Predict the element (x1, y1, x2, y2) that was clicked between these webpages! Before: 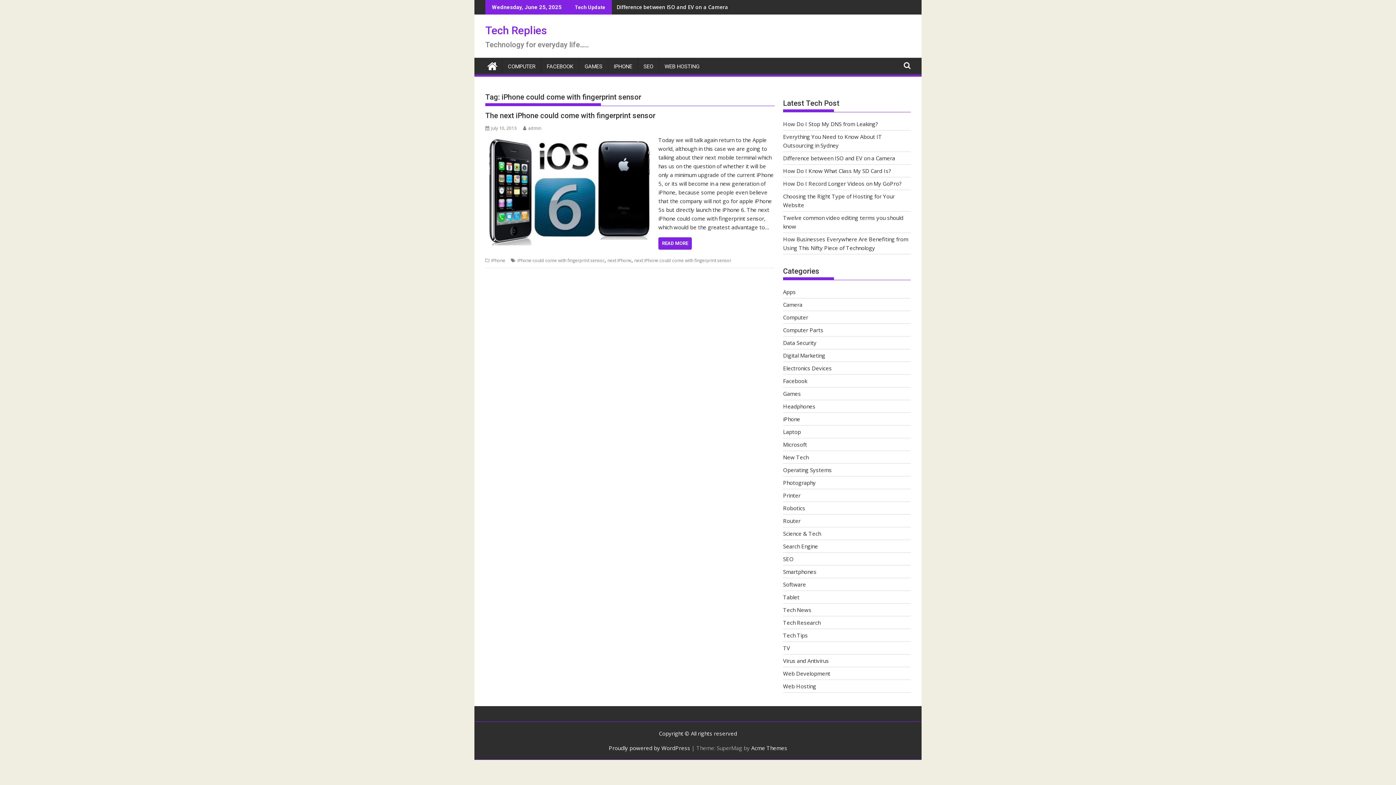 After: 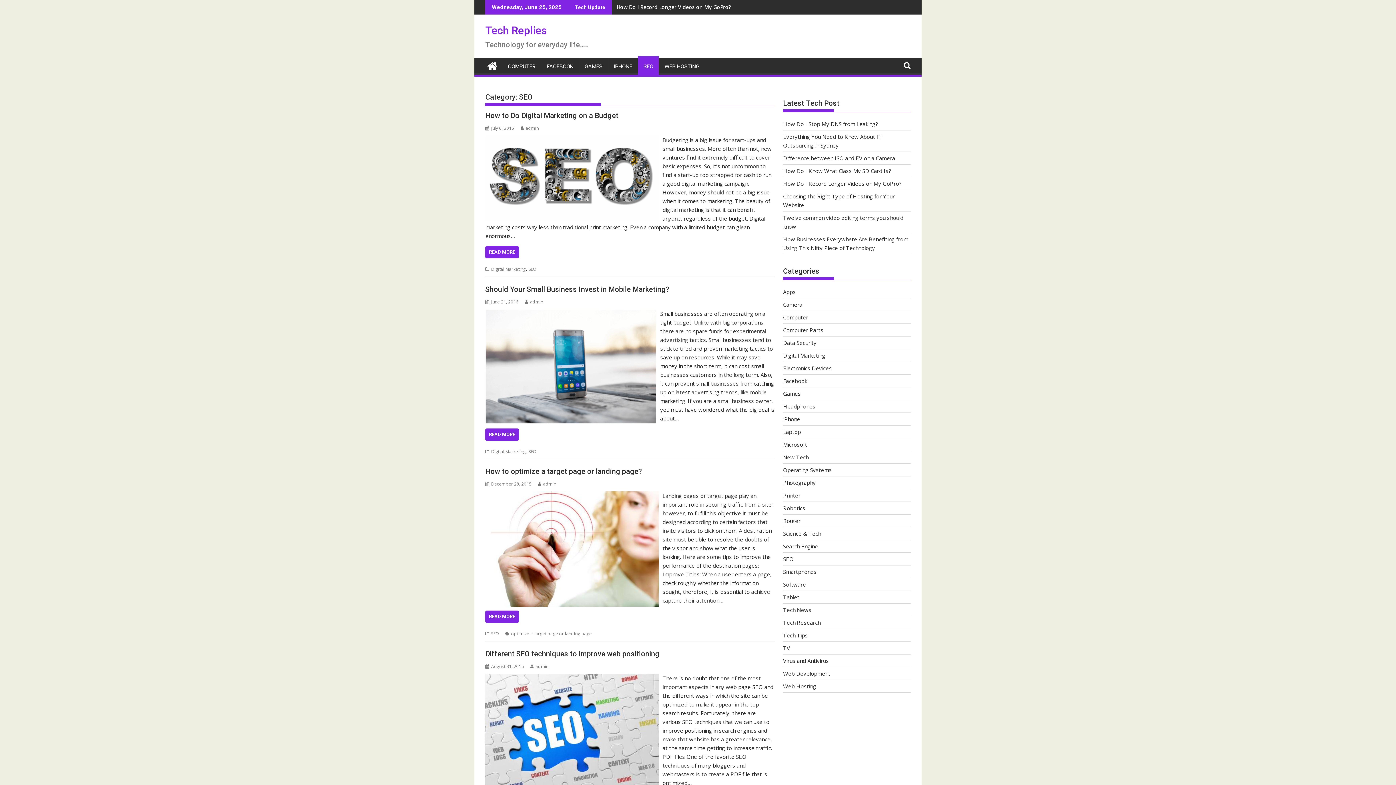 Action: label: SEO bbox: (638, 57, 658, 75)